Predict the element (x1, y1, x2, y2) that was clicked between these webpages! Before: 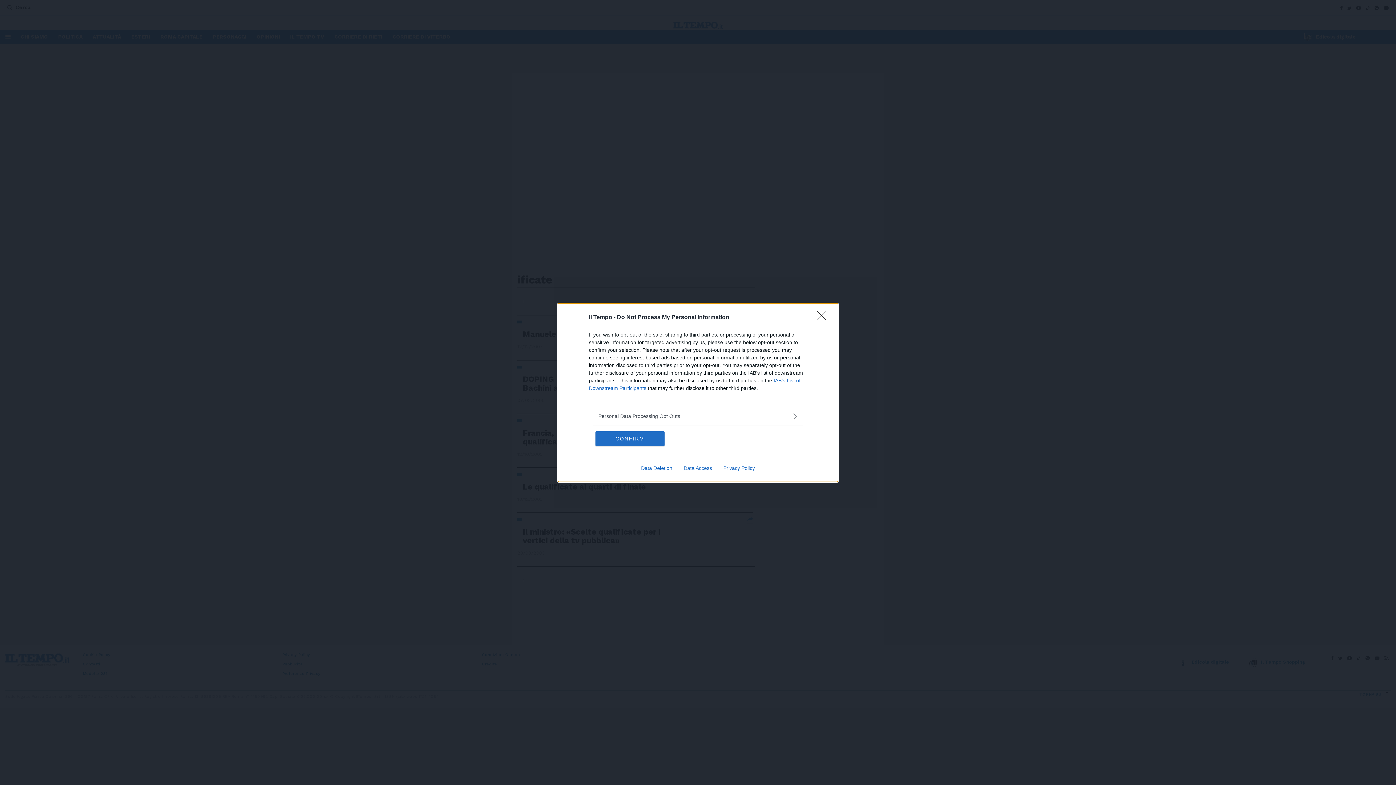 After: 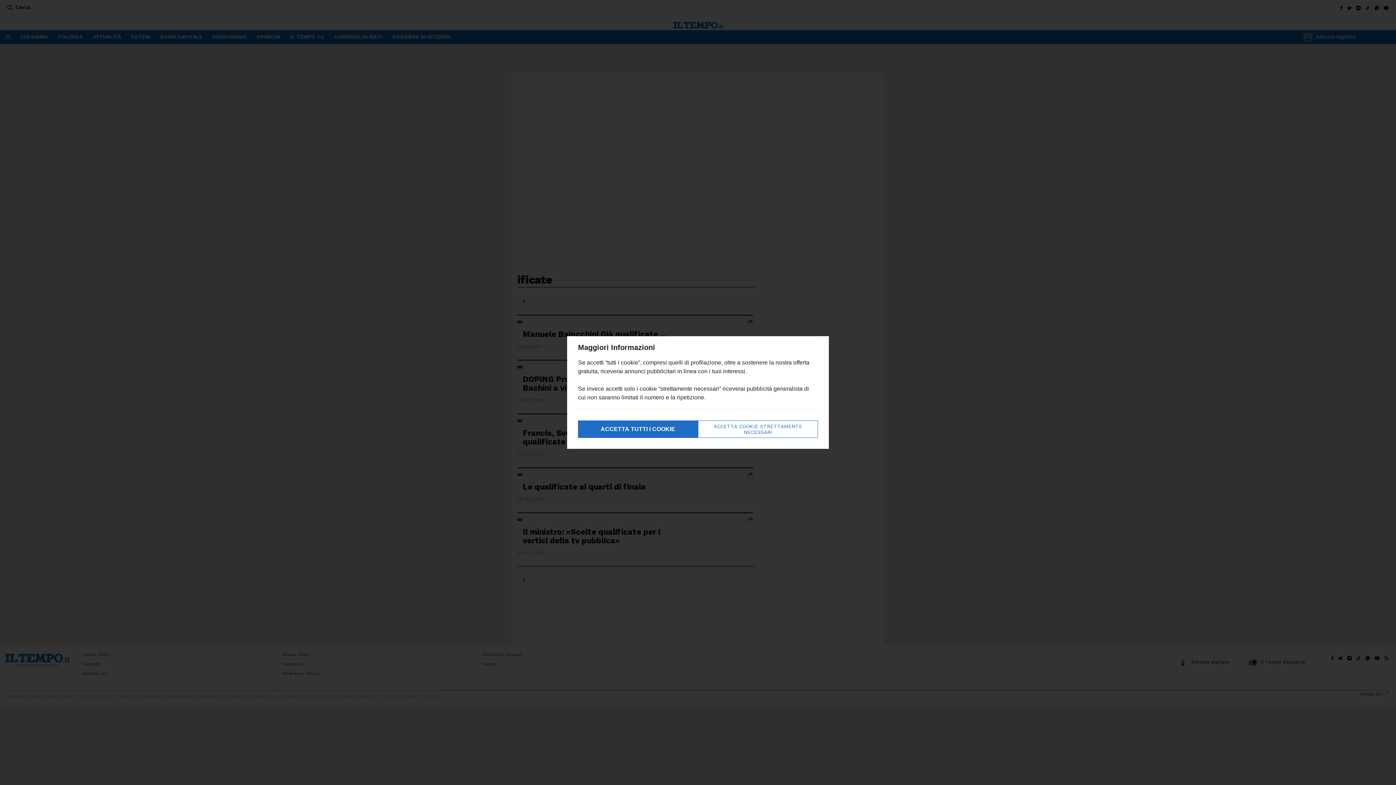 Action: label: CONFIRM bbox: (595, 431, 664, 446)